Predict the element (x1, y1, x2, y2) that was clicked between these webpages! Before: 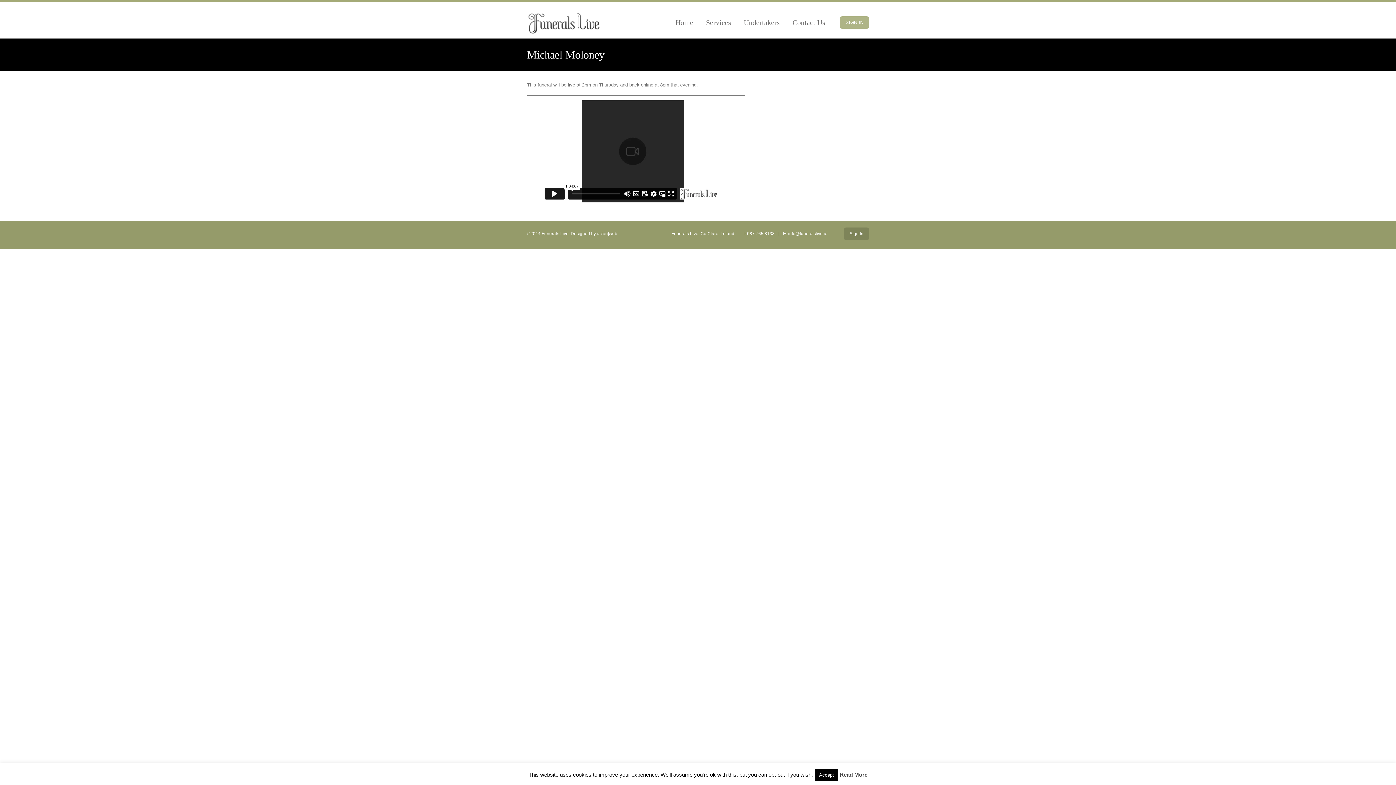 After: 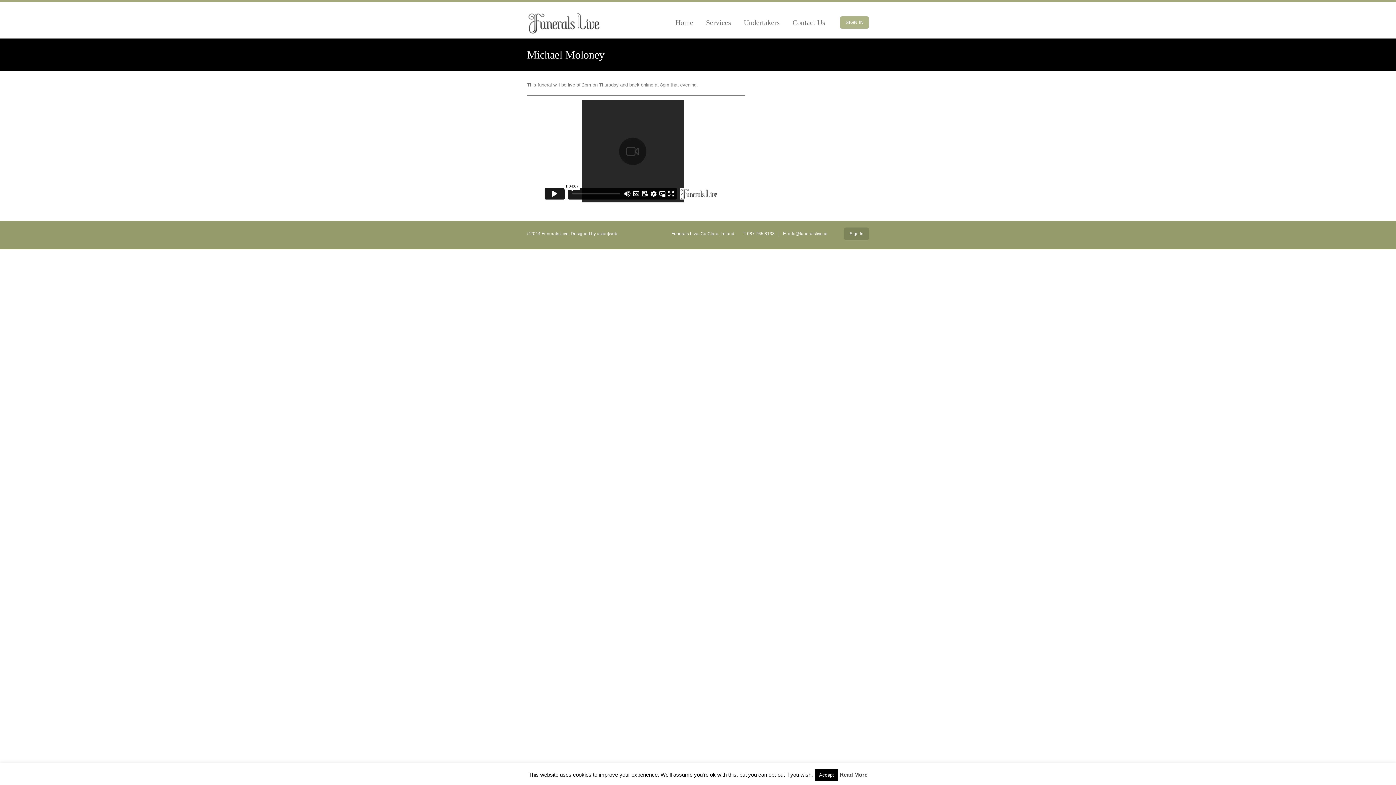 Action: bbox: (840, 772, 867, 778) label: Read More